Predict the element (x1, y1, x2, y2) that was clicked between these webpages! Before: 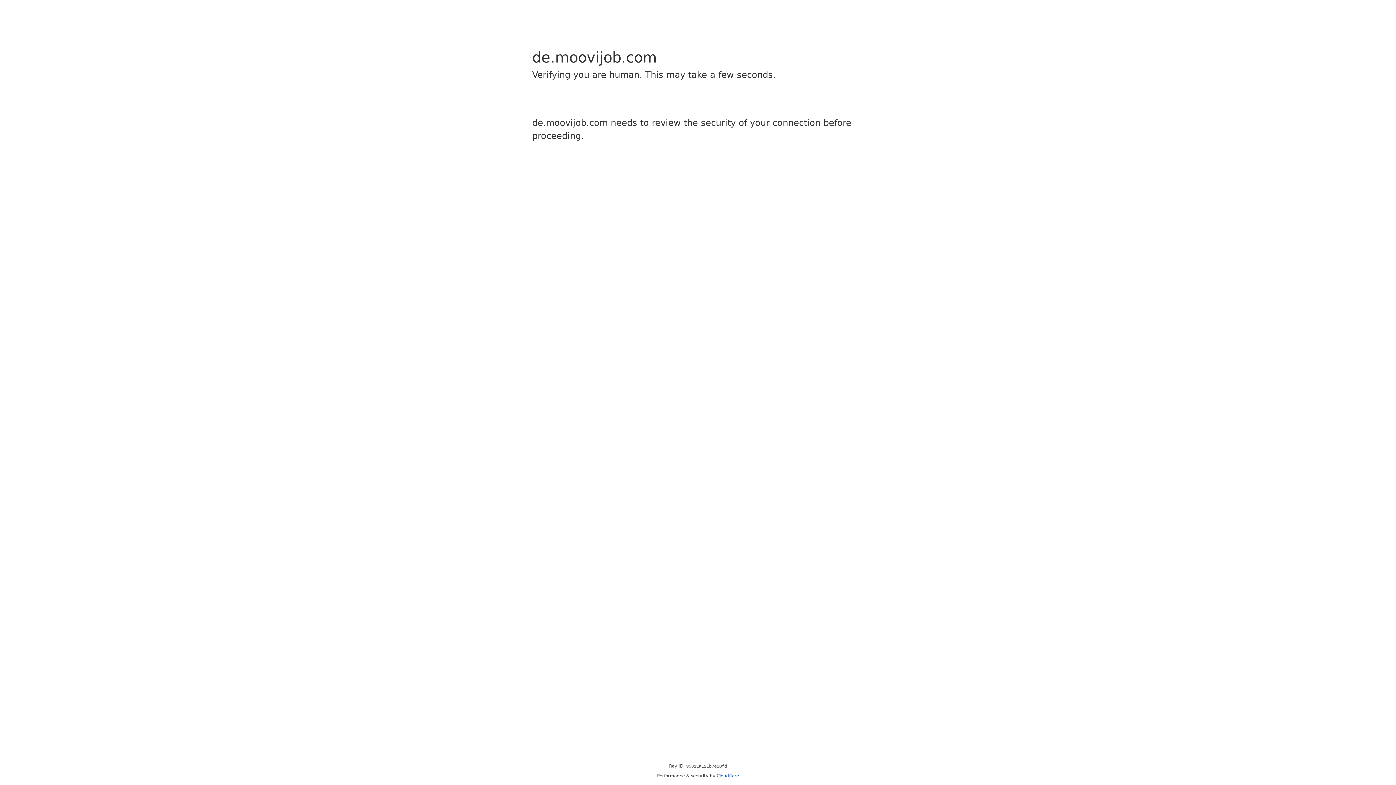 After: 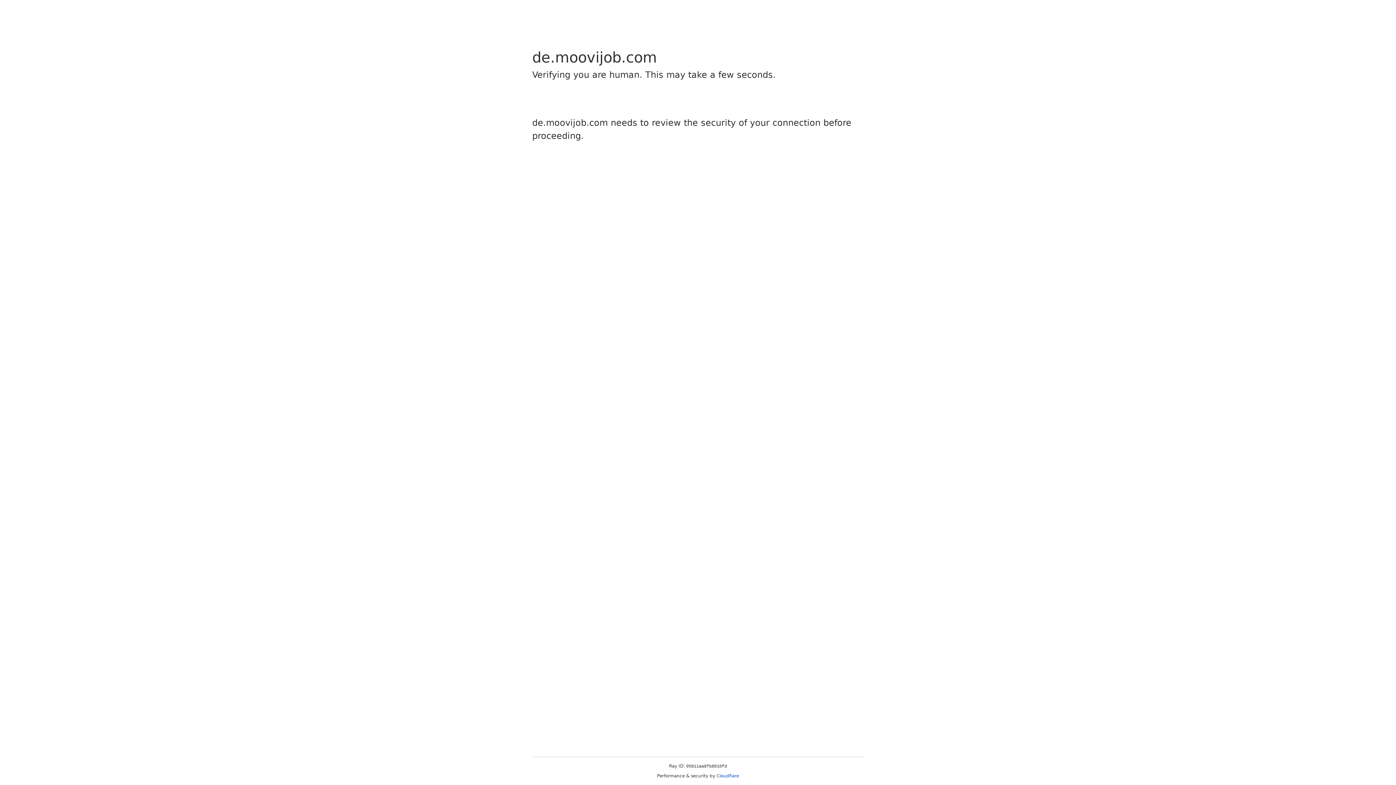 Action: label: Cloudflare bbox: (716, 773, 739, 778)